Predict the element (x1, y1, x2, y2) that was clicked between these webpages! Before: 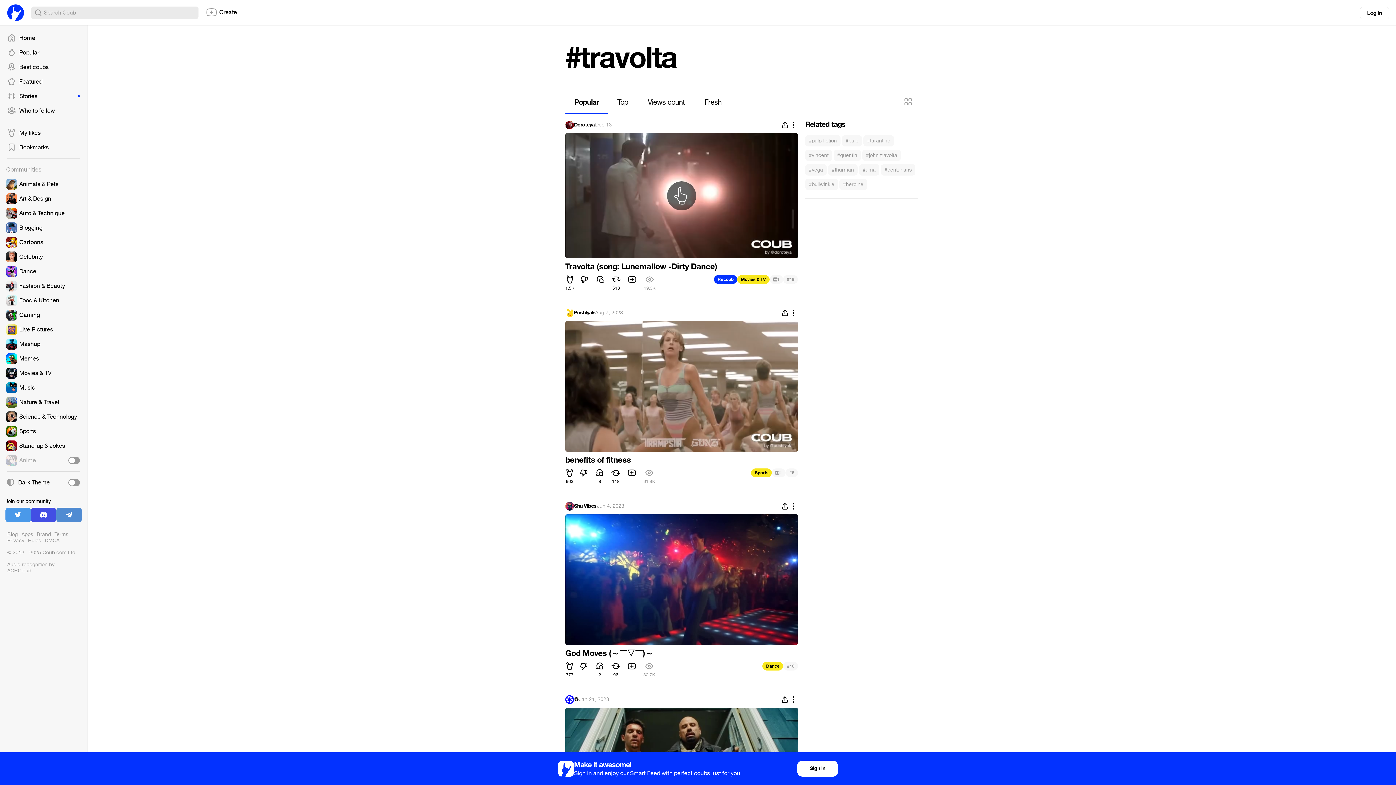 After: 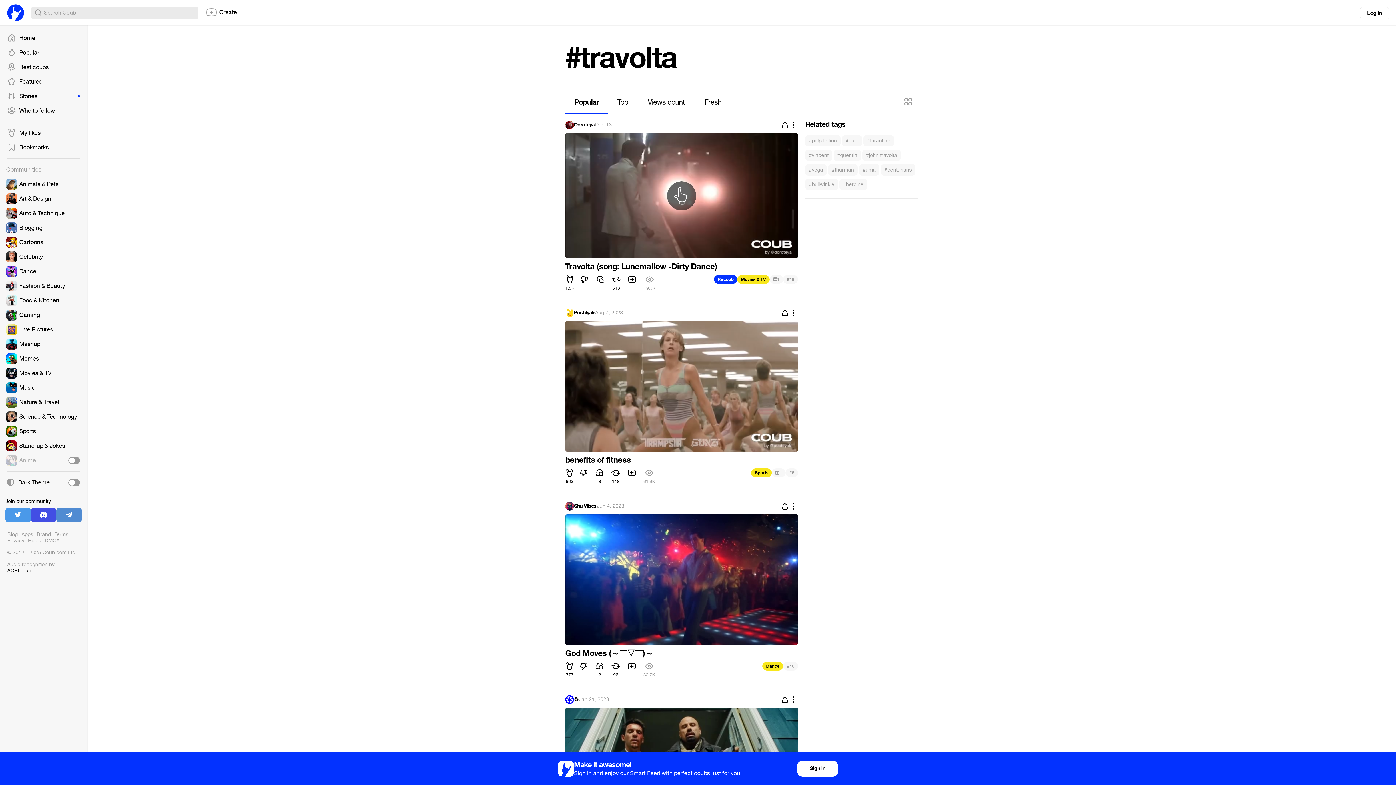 Action: bbox: (7, 567, 31, 574) label: ACRCloud